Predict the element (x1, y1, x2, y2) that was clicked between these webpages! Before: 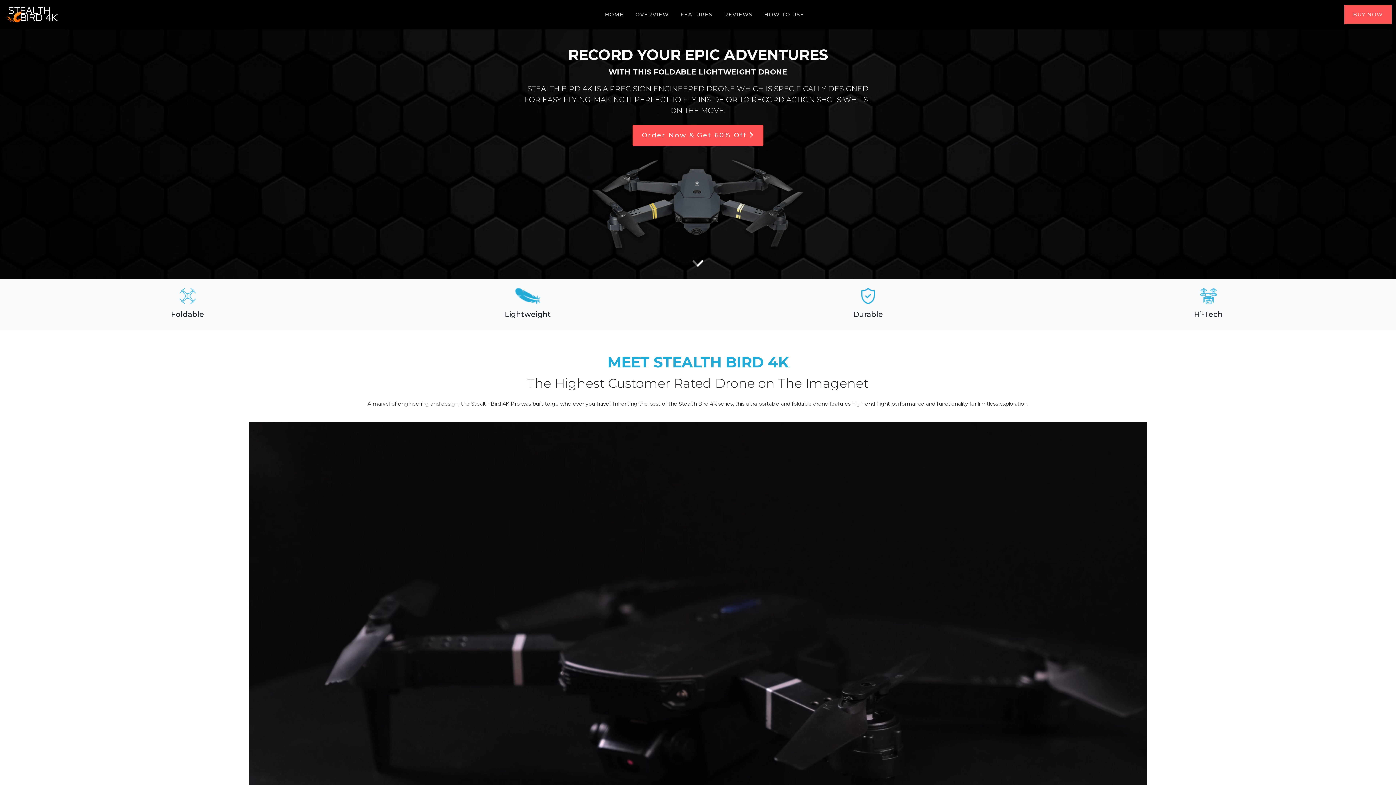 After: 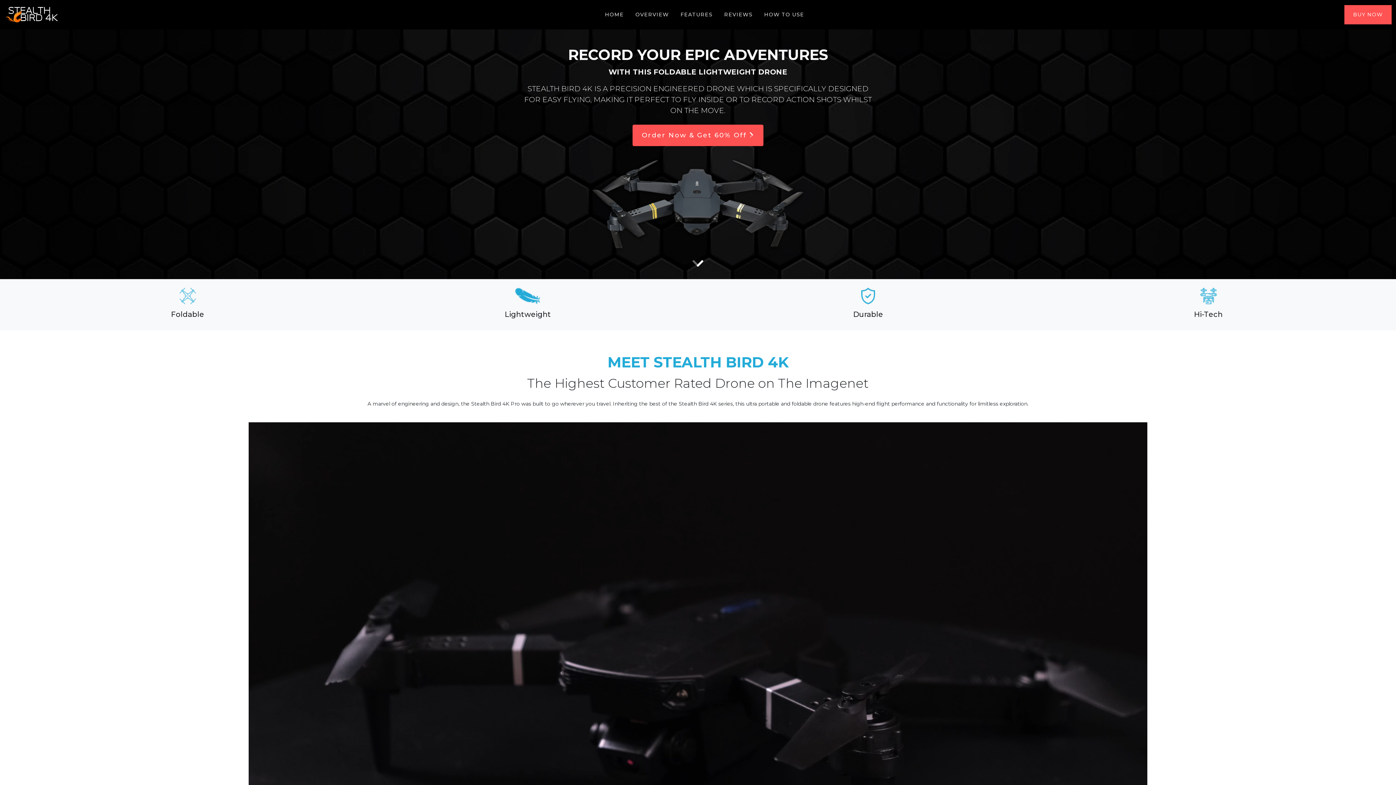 Action: bbox: (4, 2, 58, 26)